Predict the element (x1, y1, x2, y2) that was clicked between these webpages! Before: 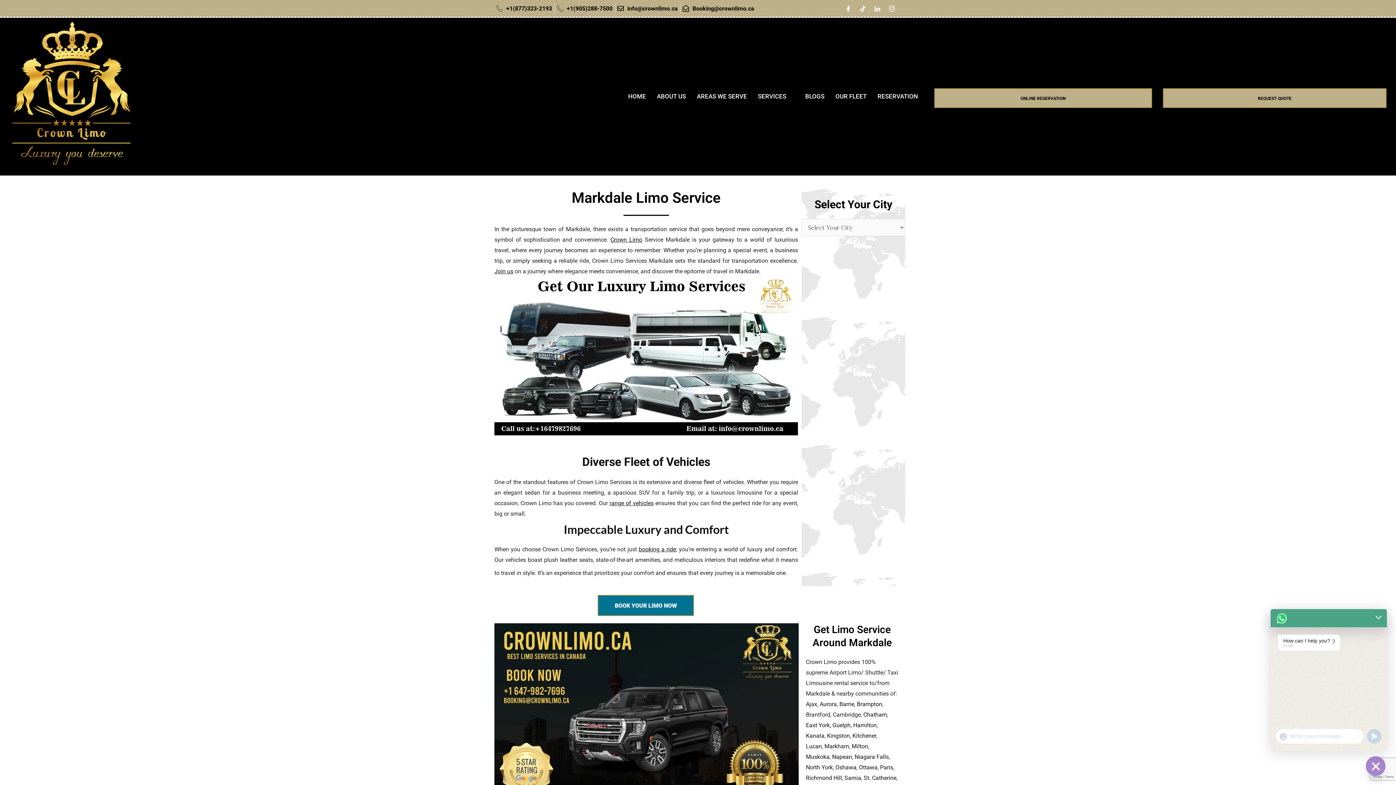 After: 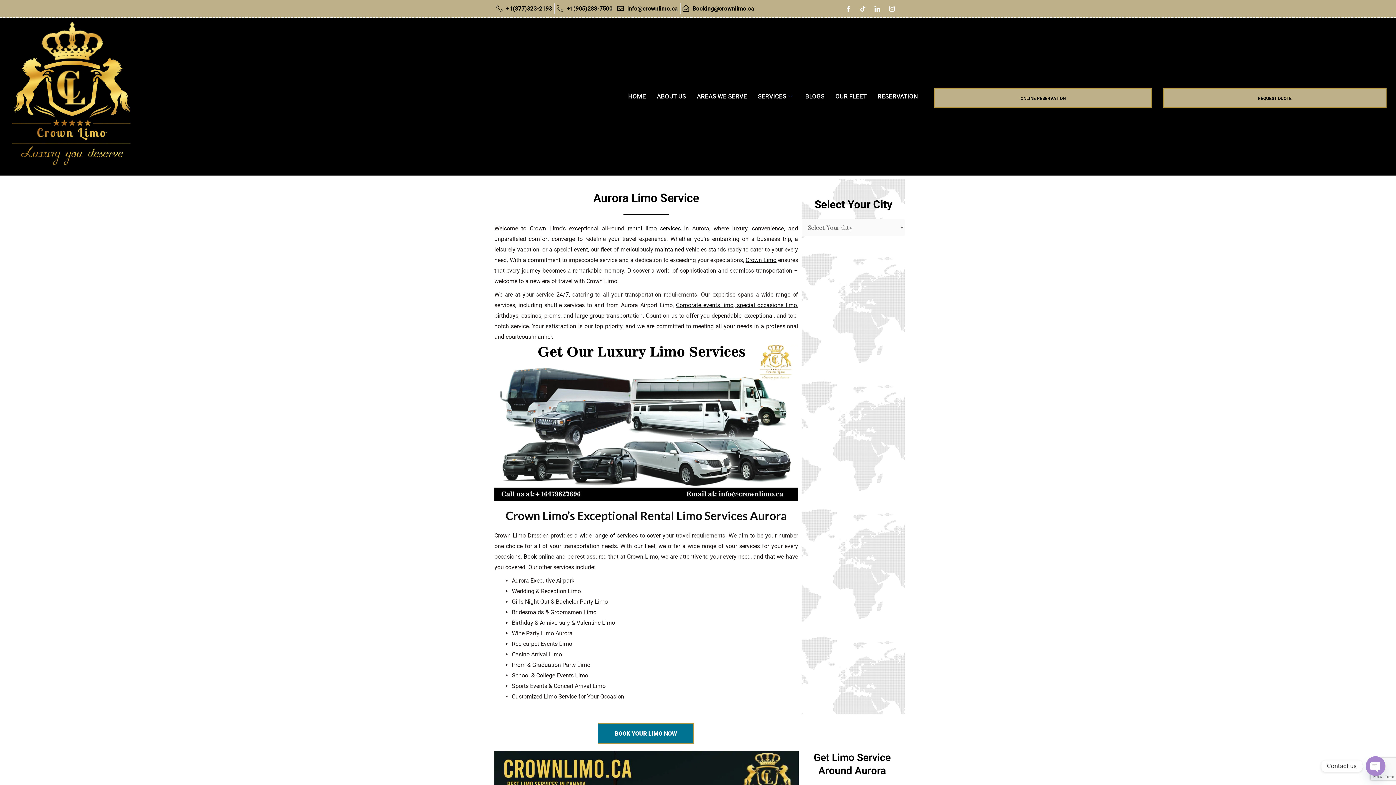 Action: label: Aurora bbox: (819, 700, 837, 707)